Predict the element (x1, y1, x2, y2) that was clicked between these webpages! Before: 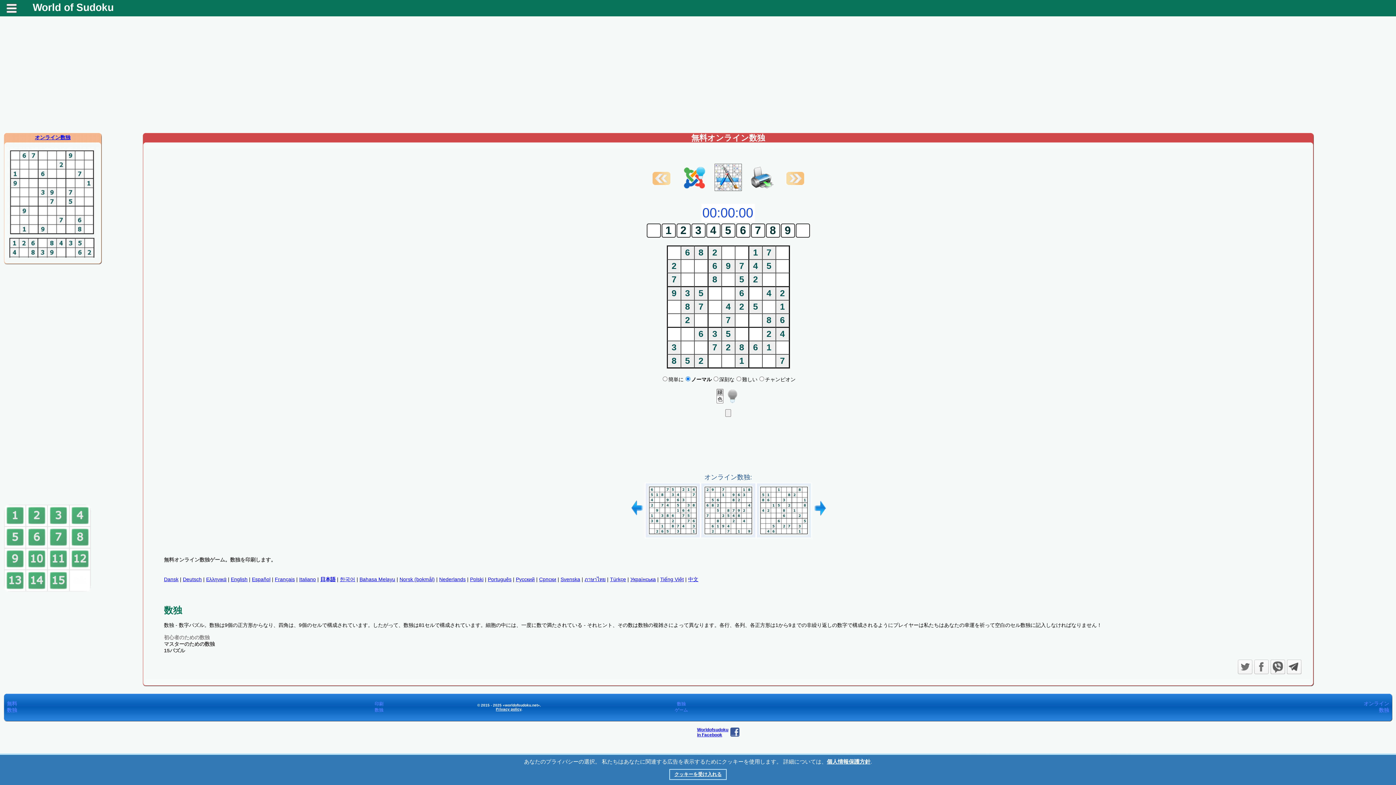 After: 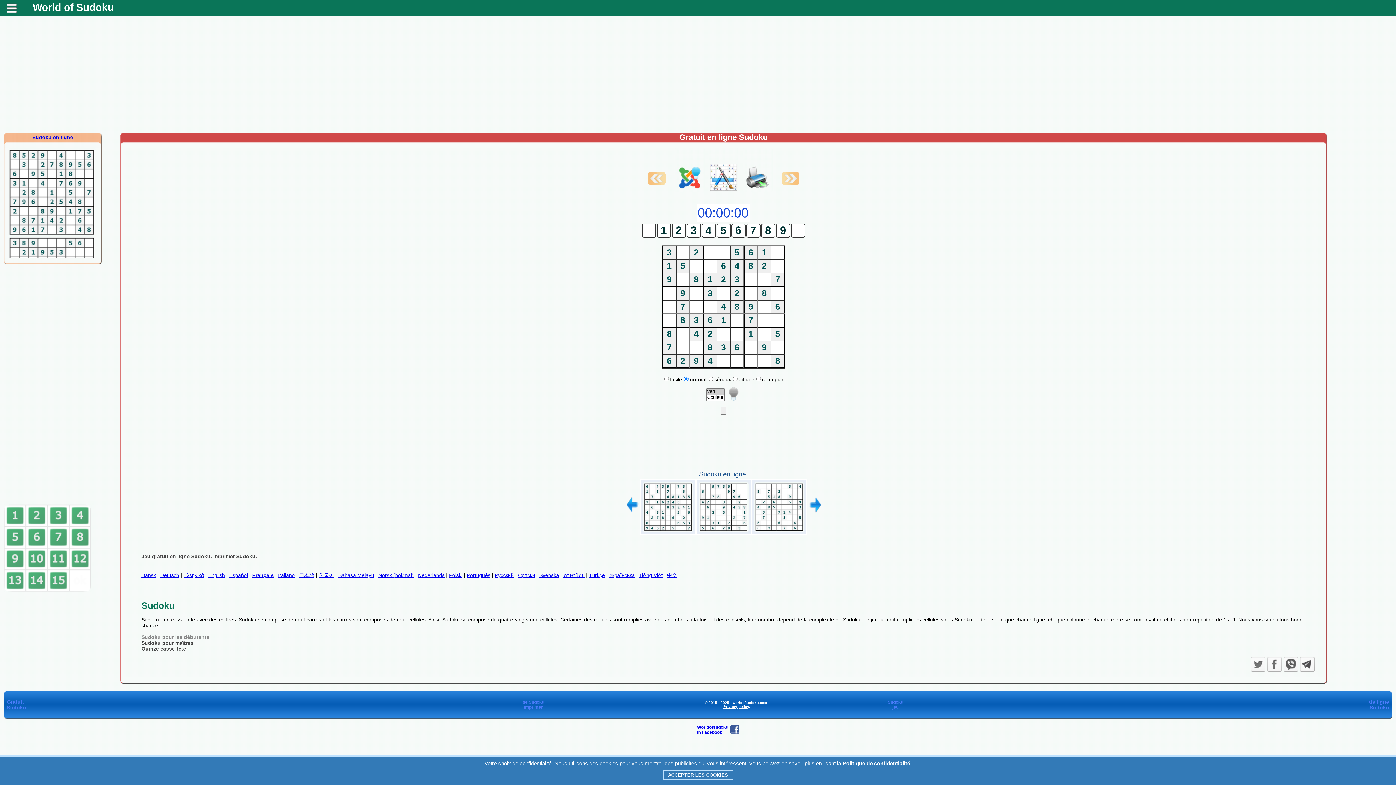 Action: bbox: (274, 576, 294, 582) label: Français